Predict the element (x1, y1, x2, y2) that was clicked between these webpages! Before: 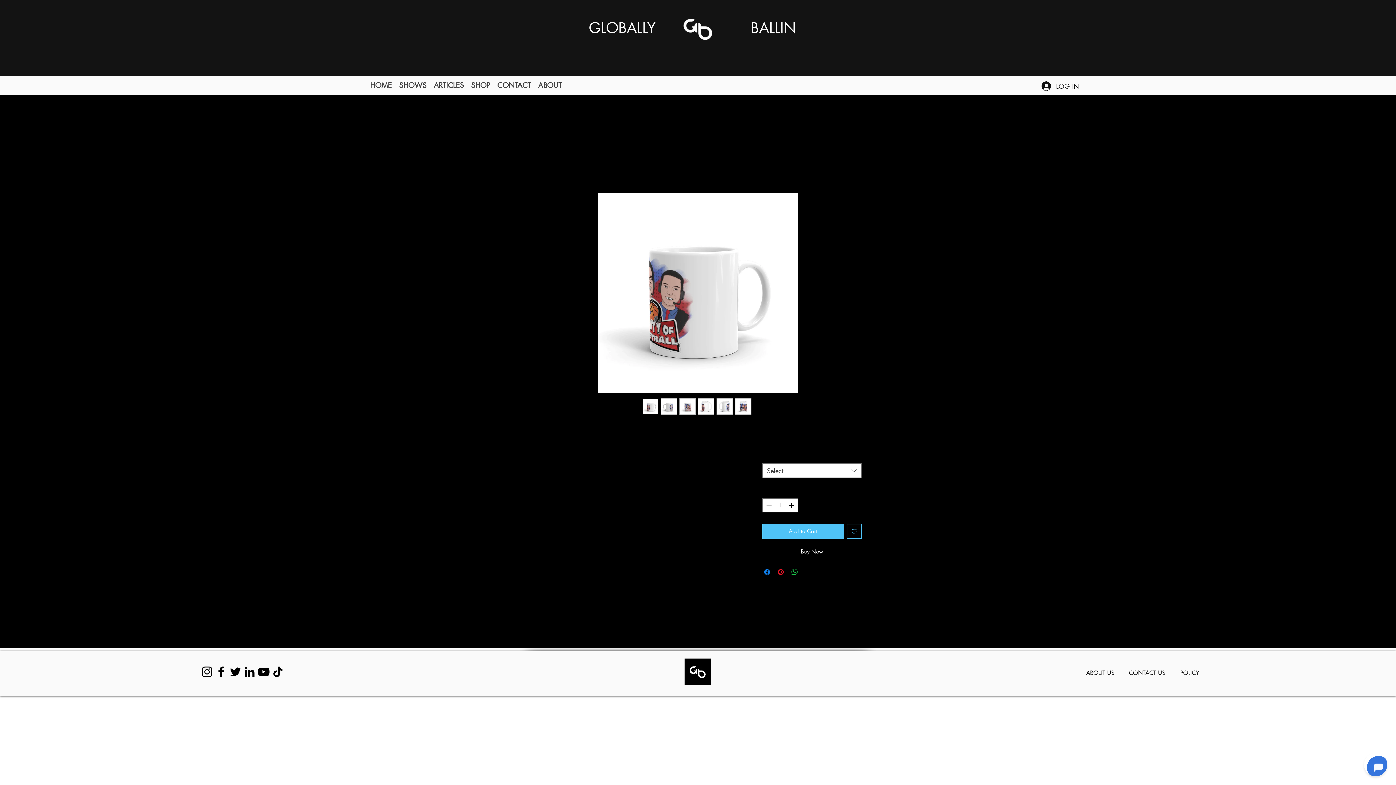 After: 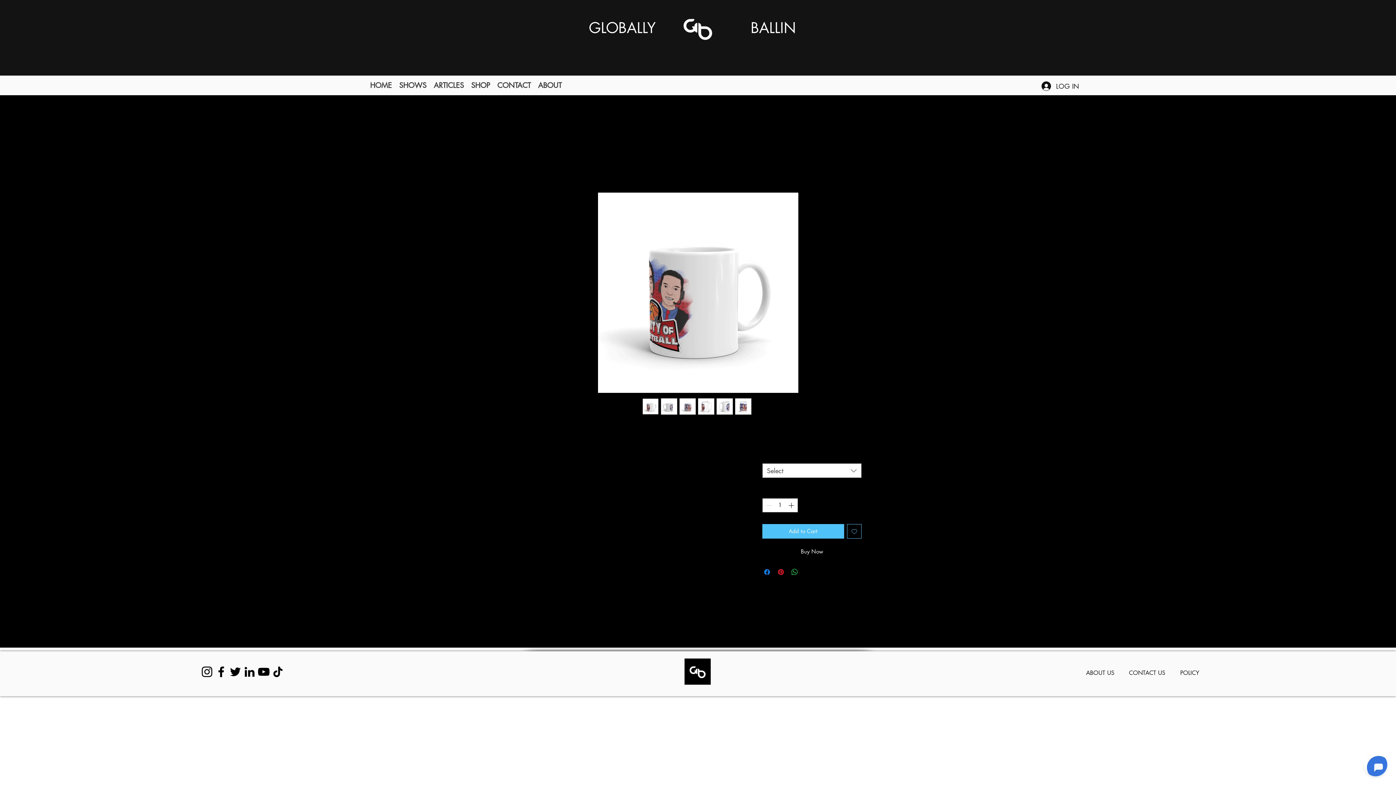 Action: label: ABOUT US bbox: (1086, 668, 1114, 677)